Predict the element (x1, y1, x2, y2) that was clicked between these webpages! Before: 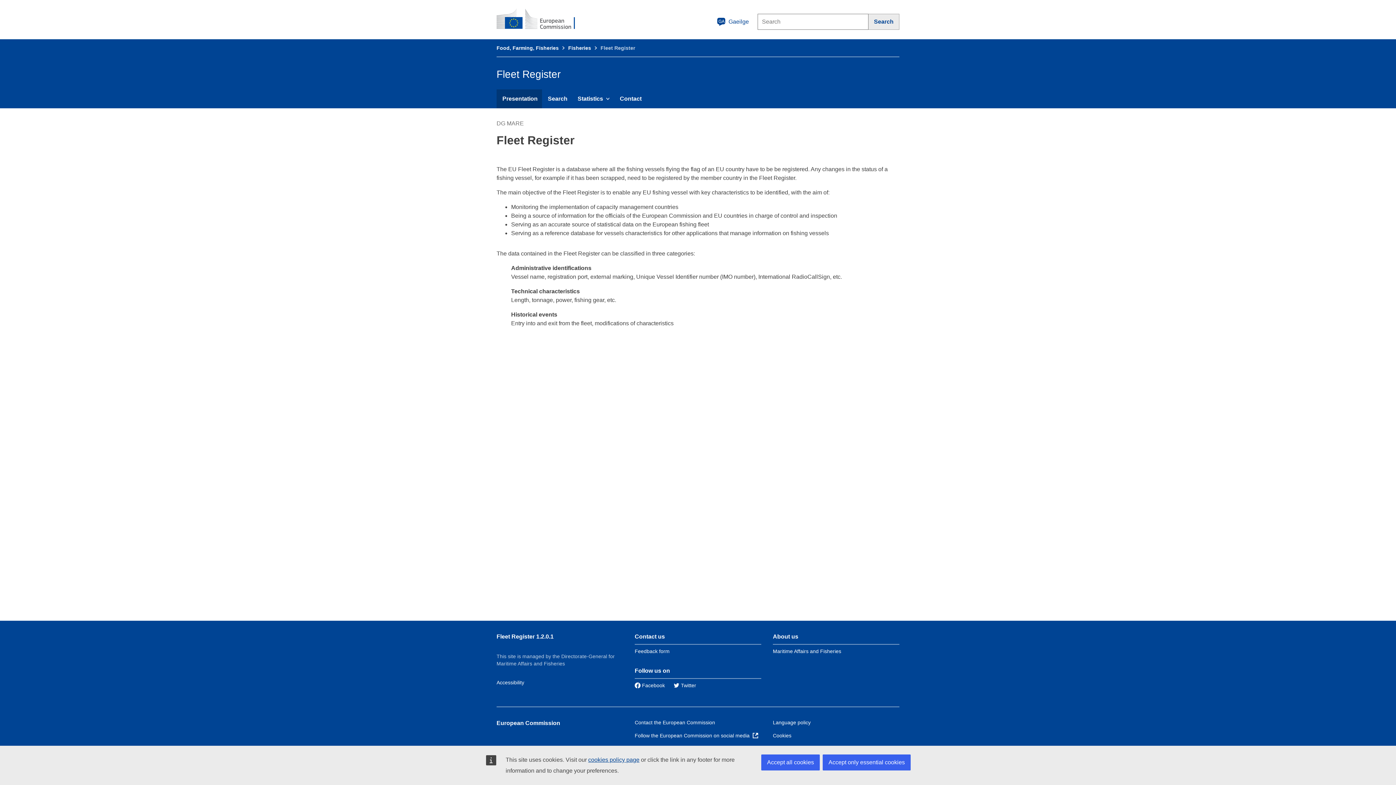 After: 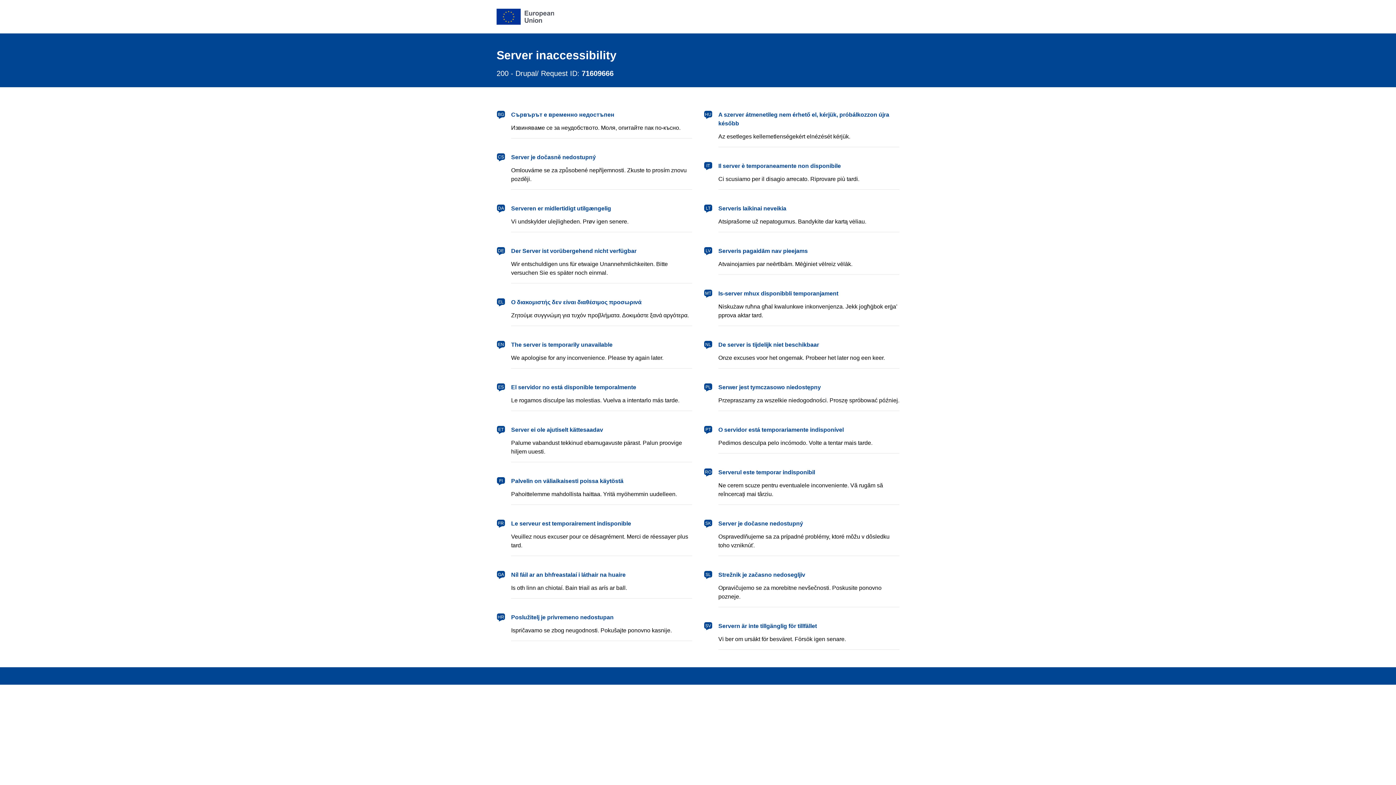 Action: bbox: (773, 720, 810, 725) label: Language policy